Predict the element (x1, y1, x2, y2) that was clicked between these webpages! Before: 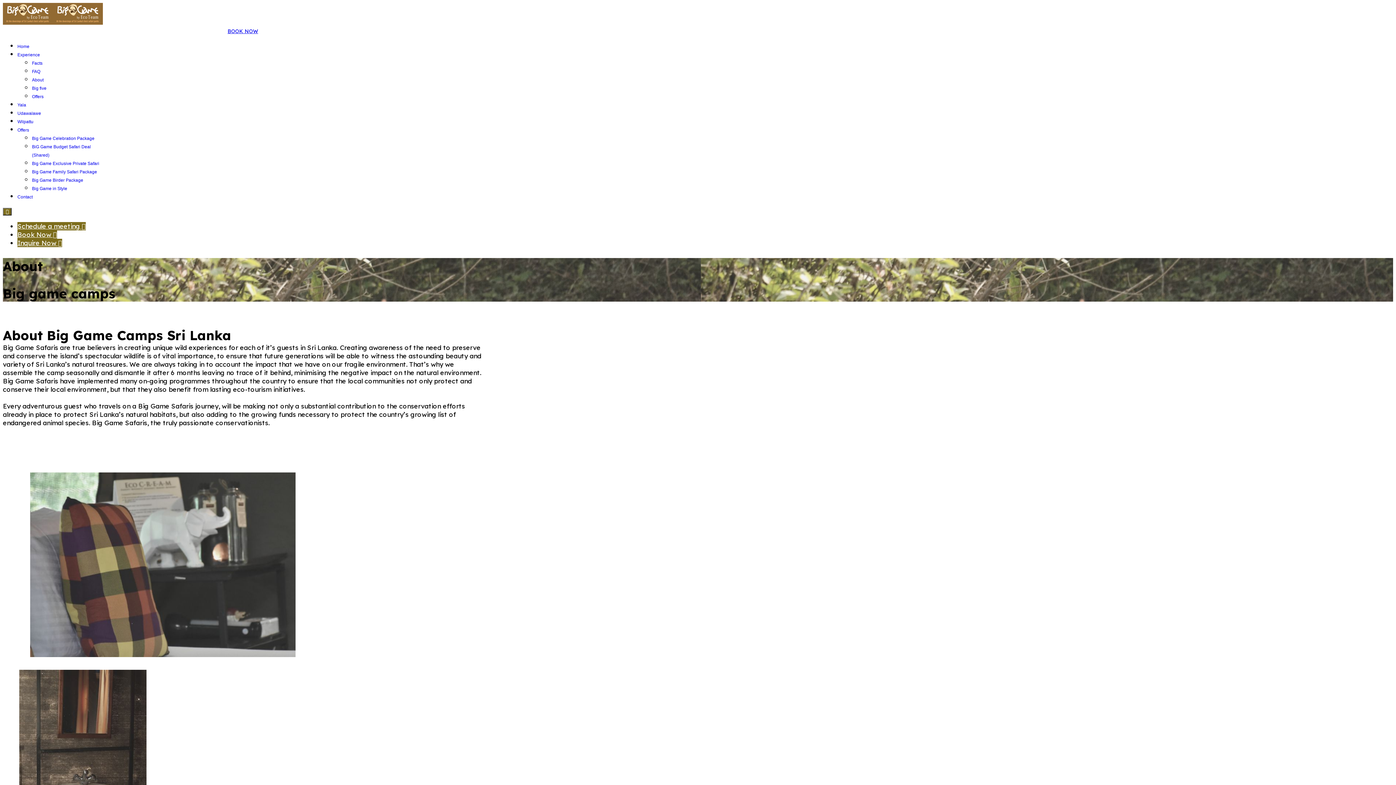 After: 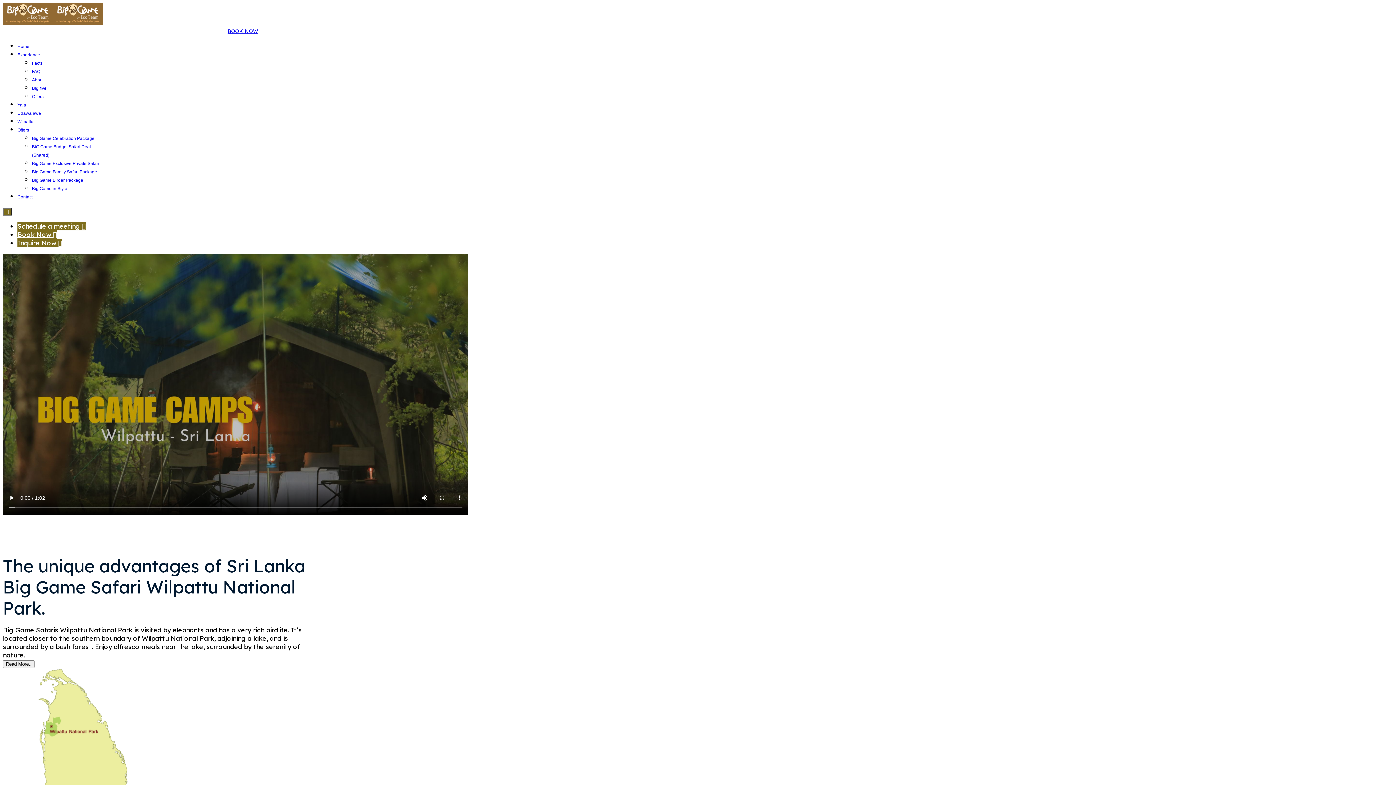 Action: bbox: (17, 119, 33, 124) label: Wilpattu